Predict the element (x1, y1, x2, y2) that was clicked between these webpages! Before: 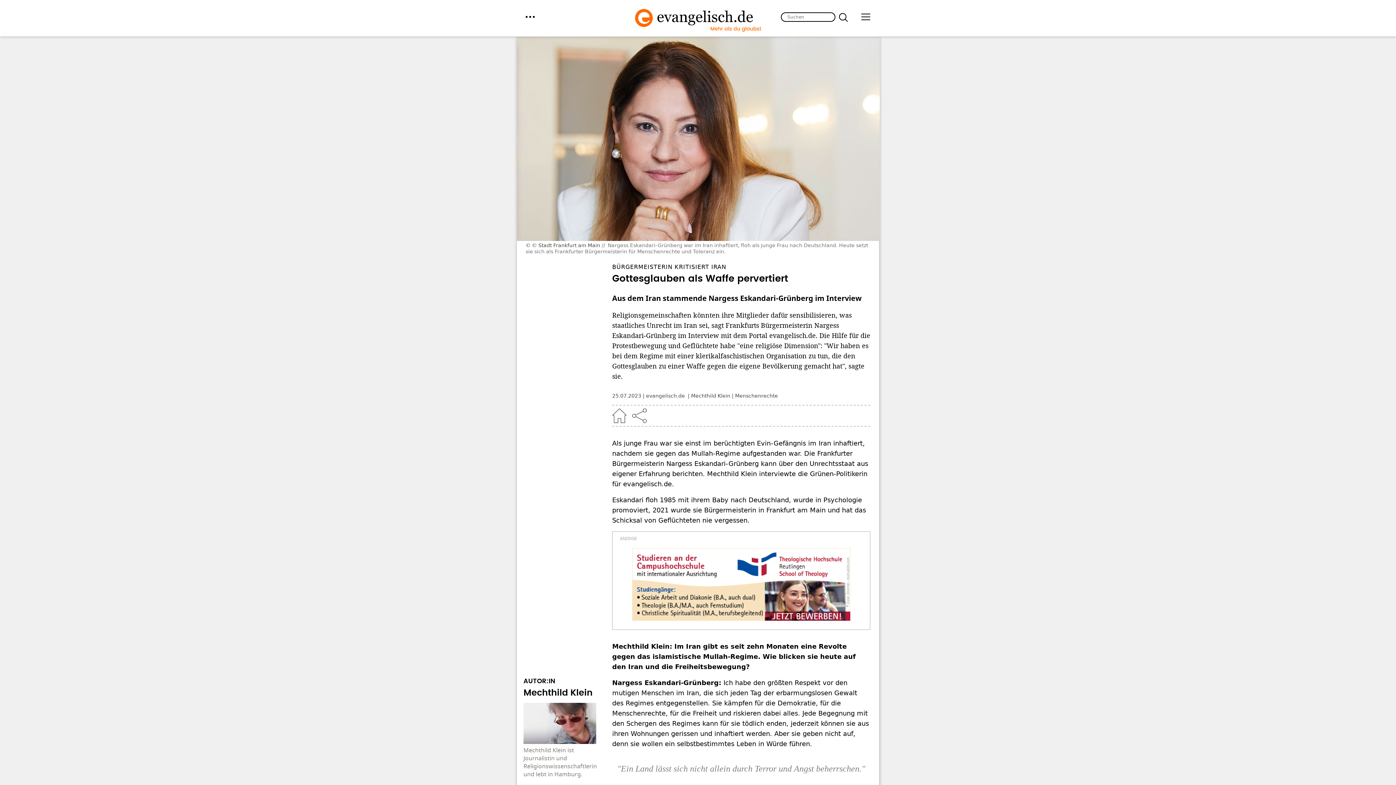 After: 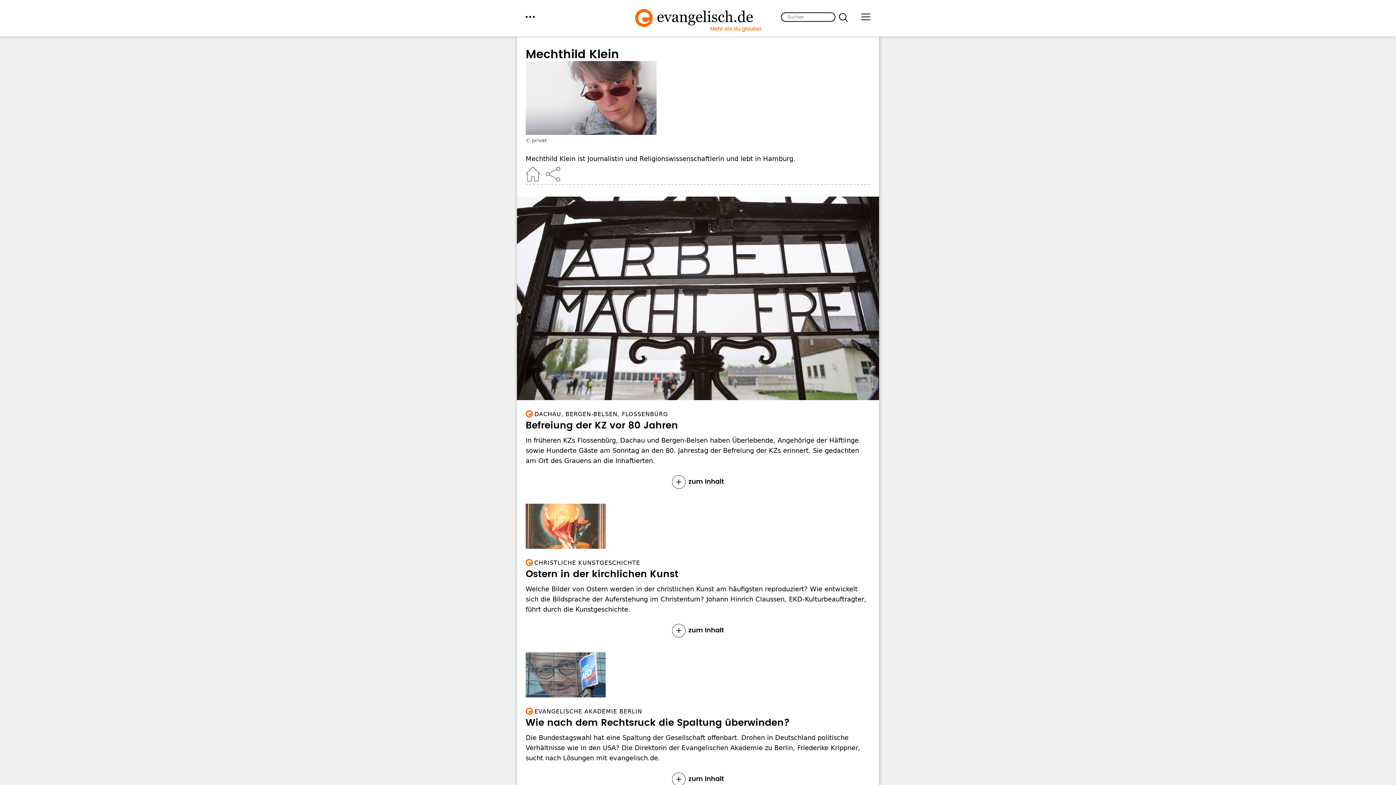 Action: label: Mechthild Klein bbox: (523, 688, 592, 697)